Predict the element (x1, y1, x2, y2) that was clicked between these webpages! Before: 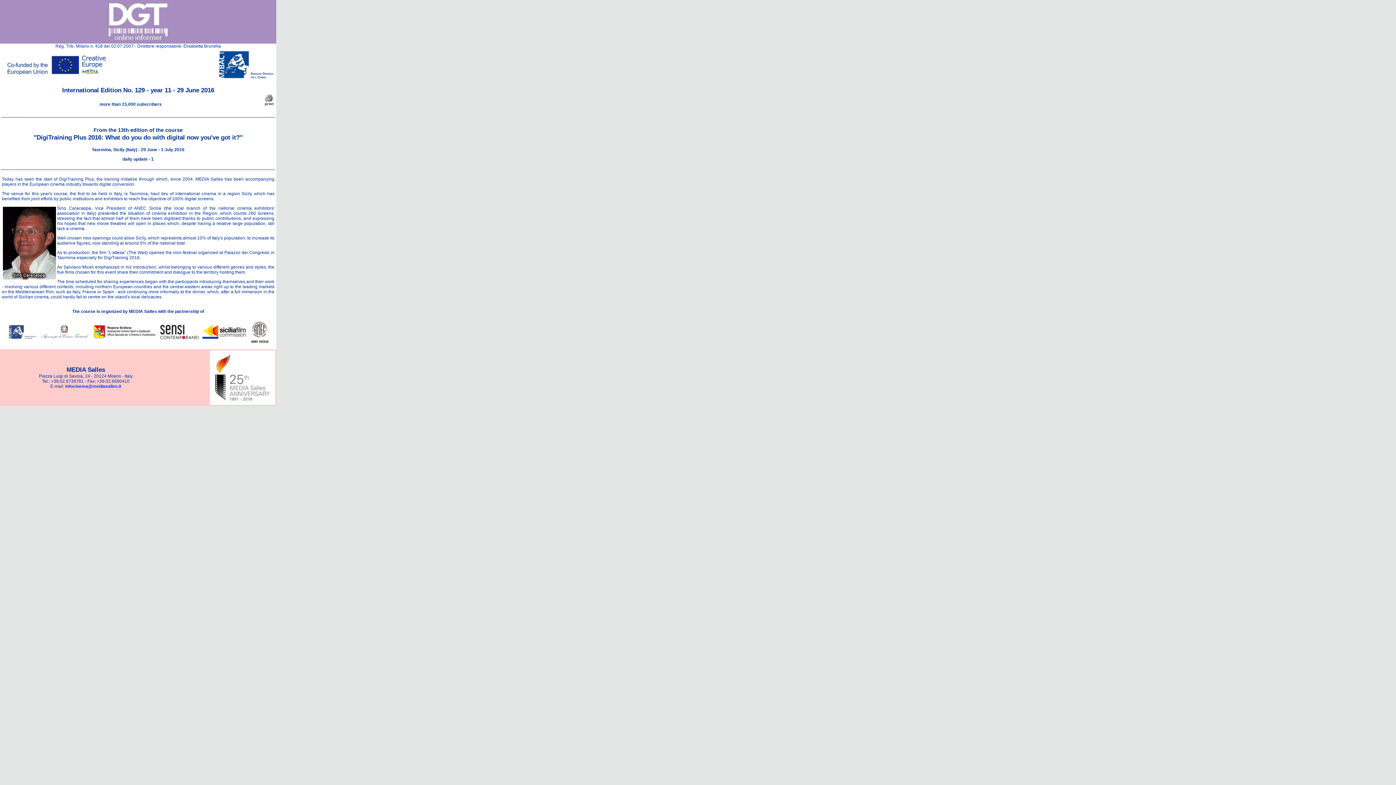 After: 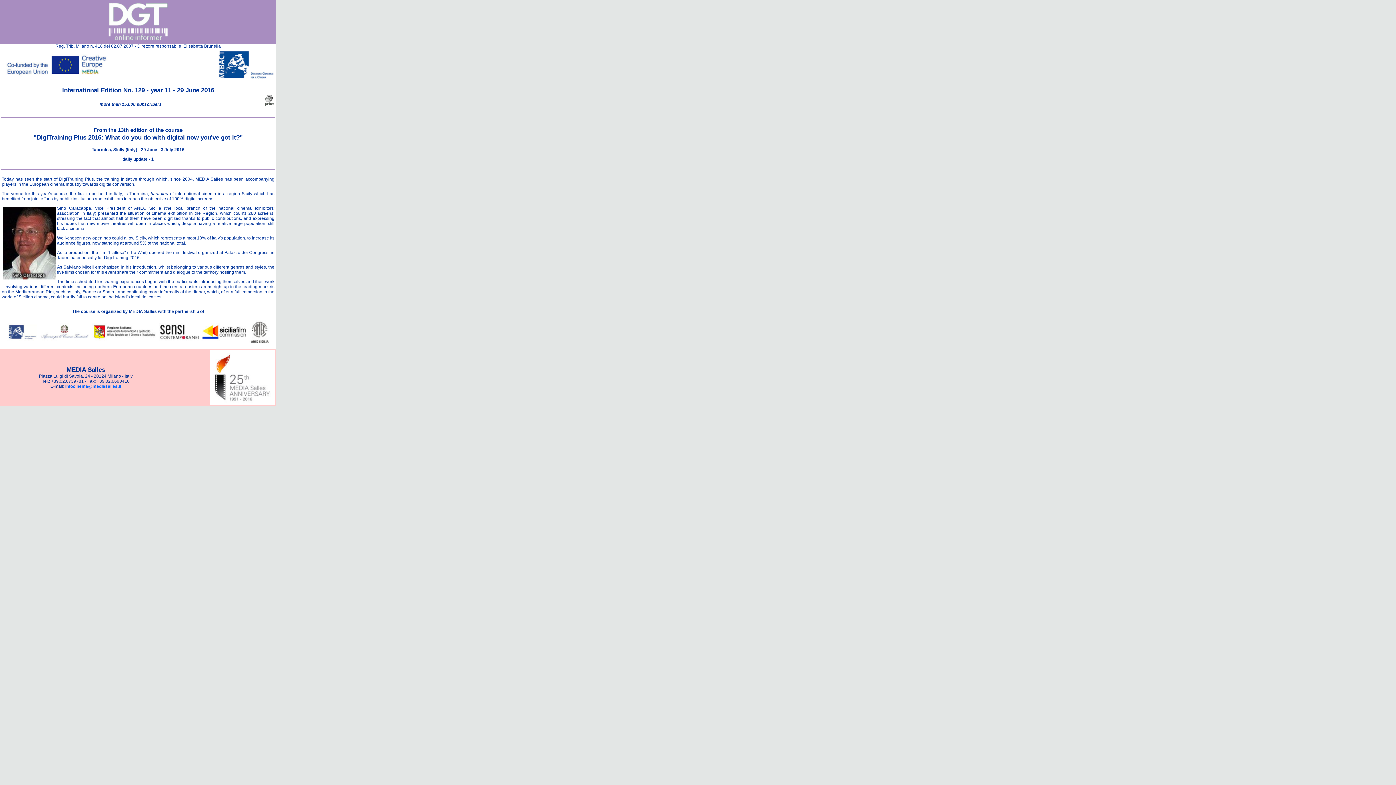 Action: label: infocinema@mediasalles.it bbox: (65, 384, 121, 389)